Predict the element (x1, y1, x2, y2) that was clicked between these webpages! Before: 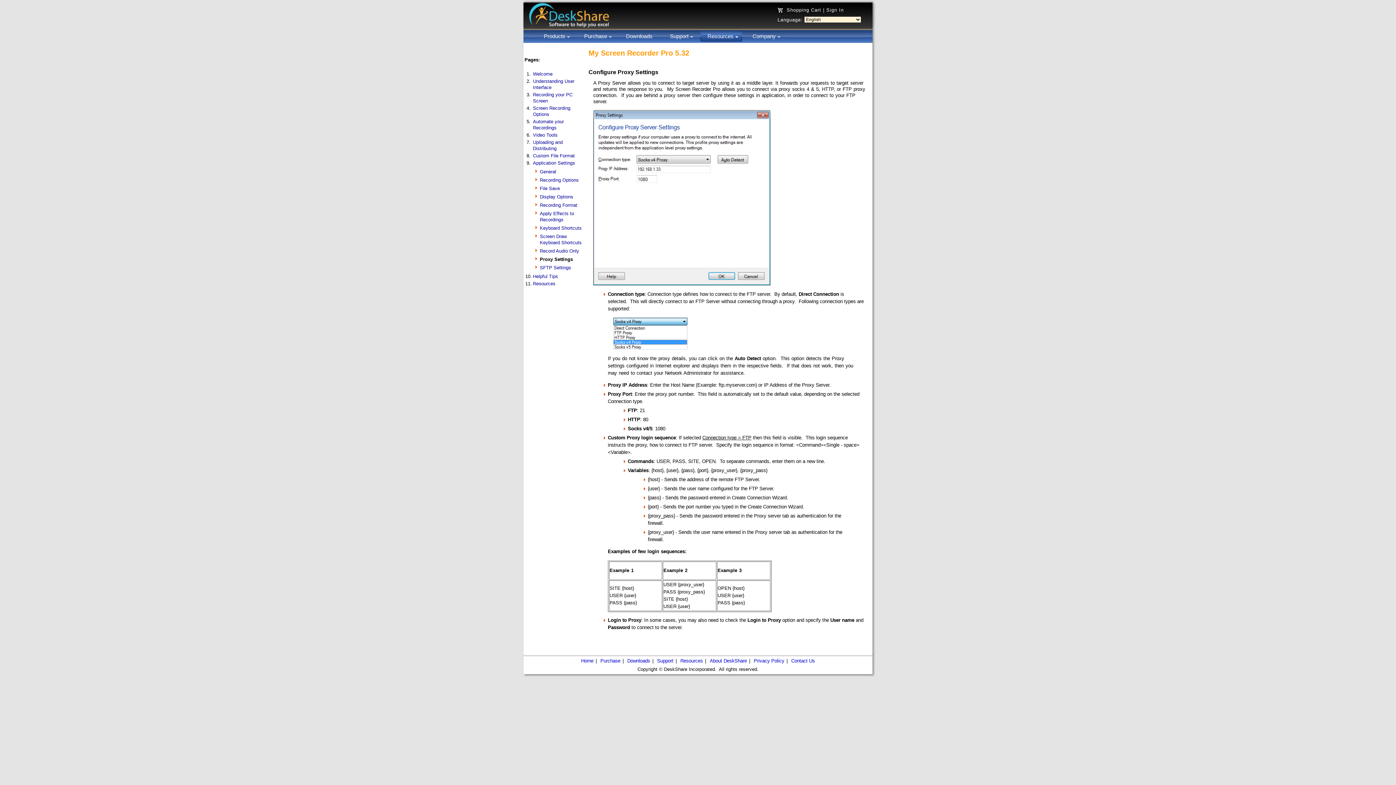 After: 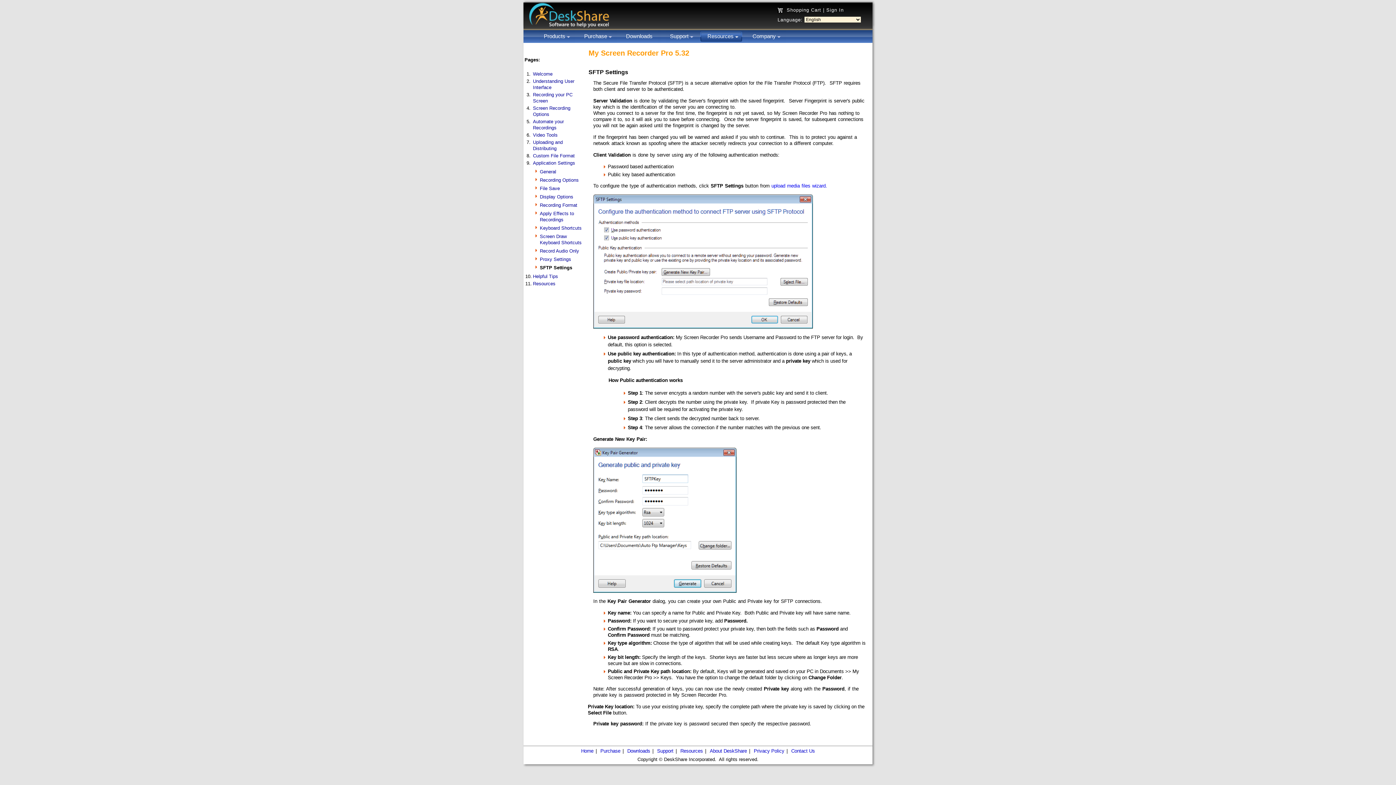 Action: label: SFTP Settings bbox: (540, 265, 571, 270)